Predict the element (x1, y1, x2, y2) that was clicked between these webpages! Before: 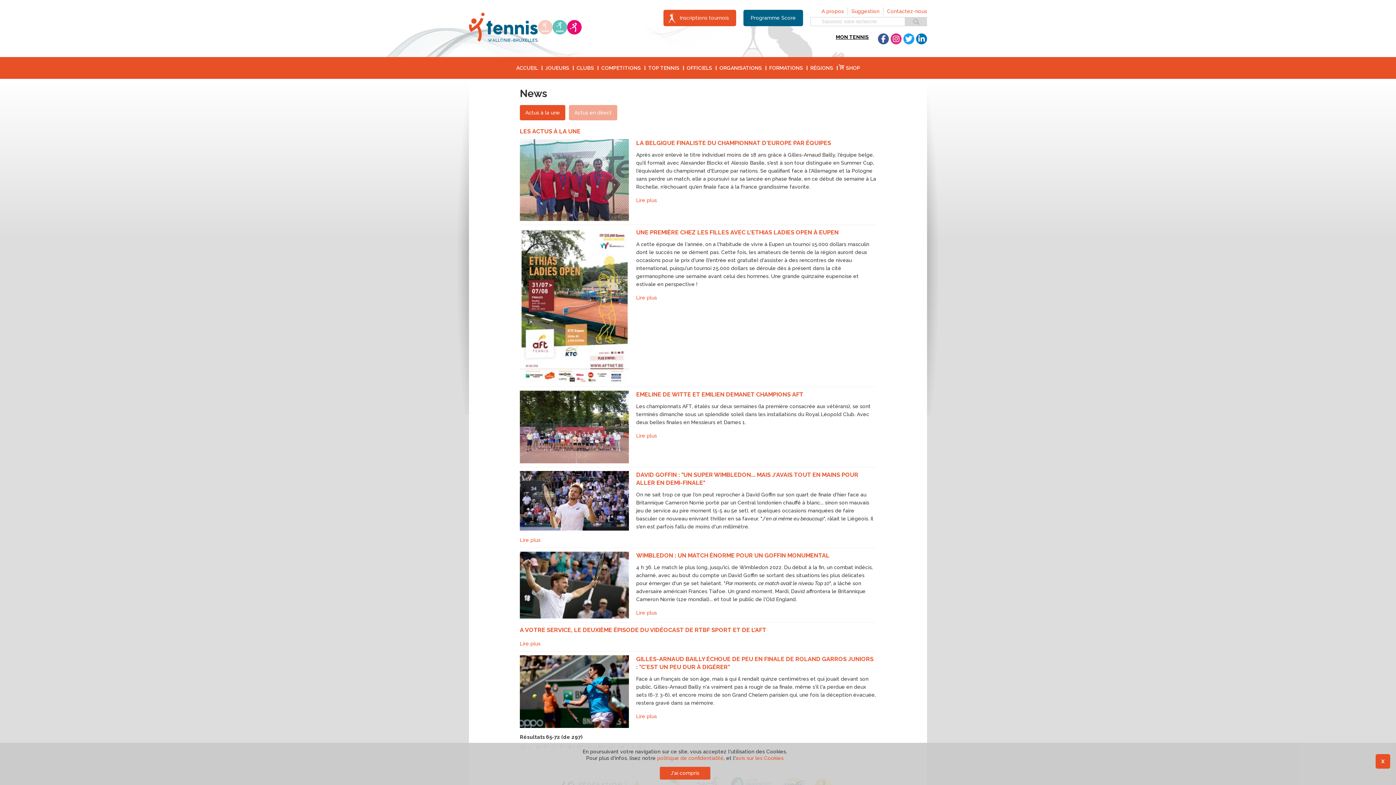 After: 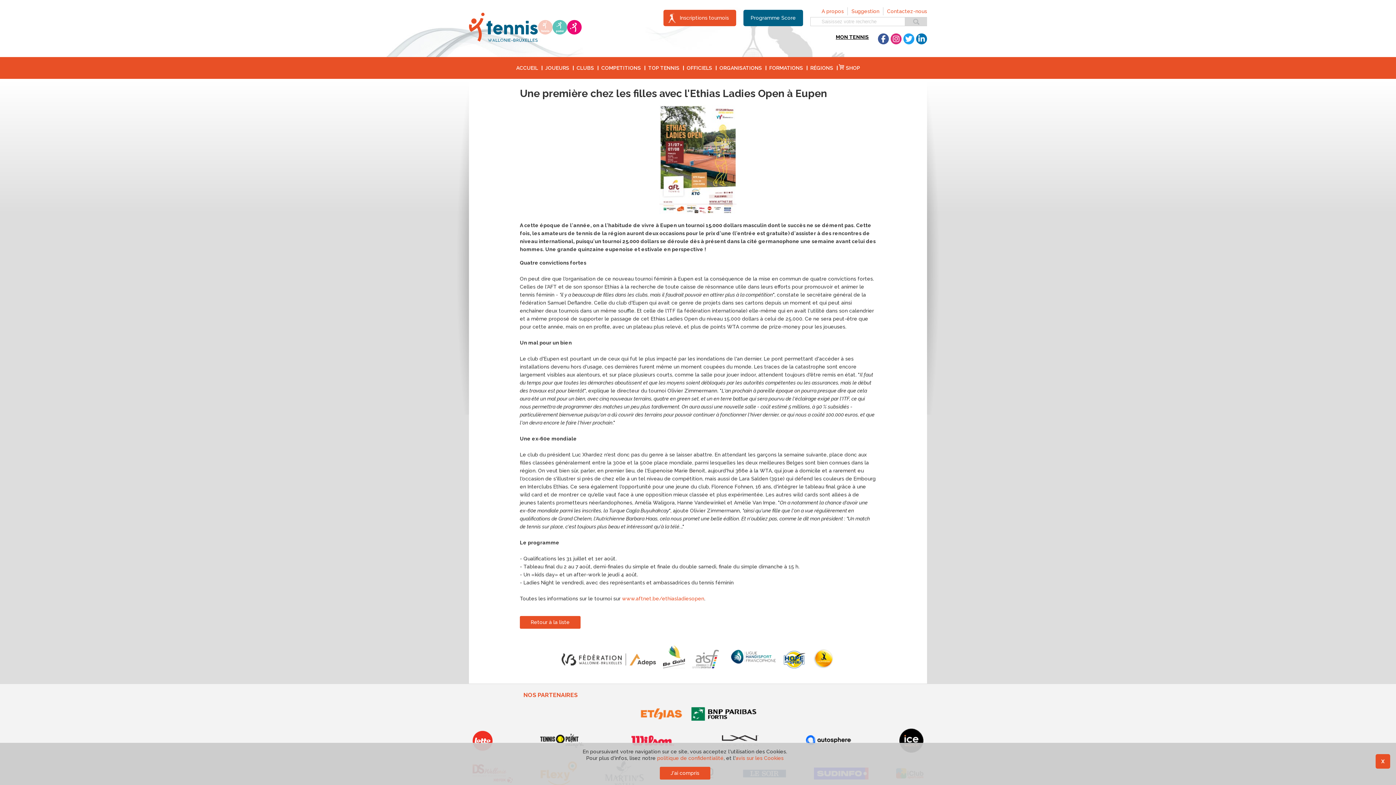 Action: label: Lire plus bbox: (636, 294, 657, 300)